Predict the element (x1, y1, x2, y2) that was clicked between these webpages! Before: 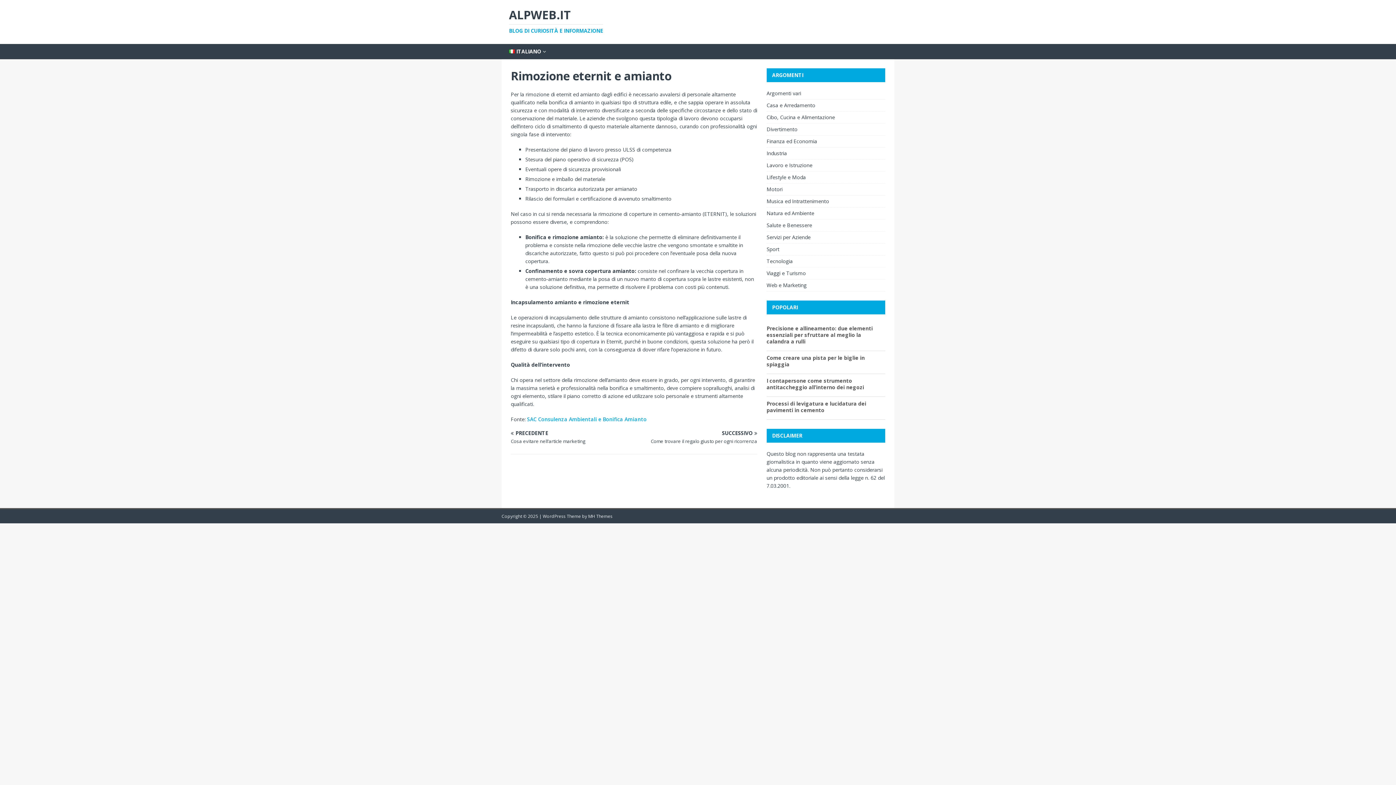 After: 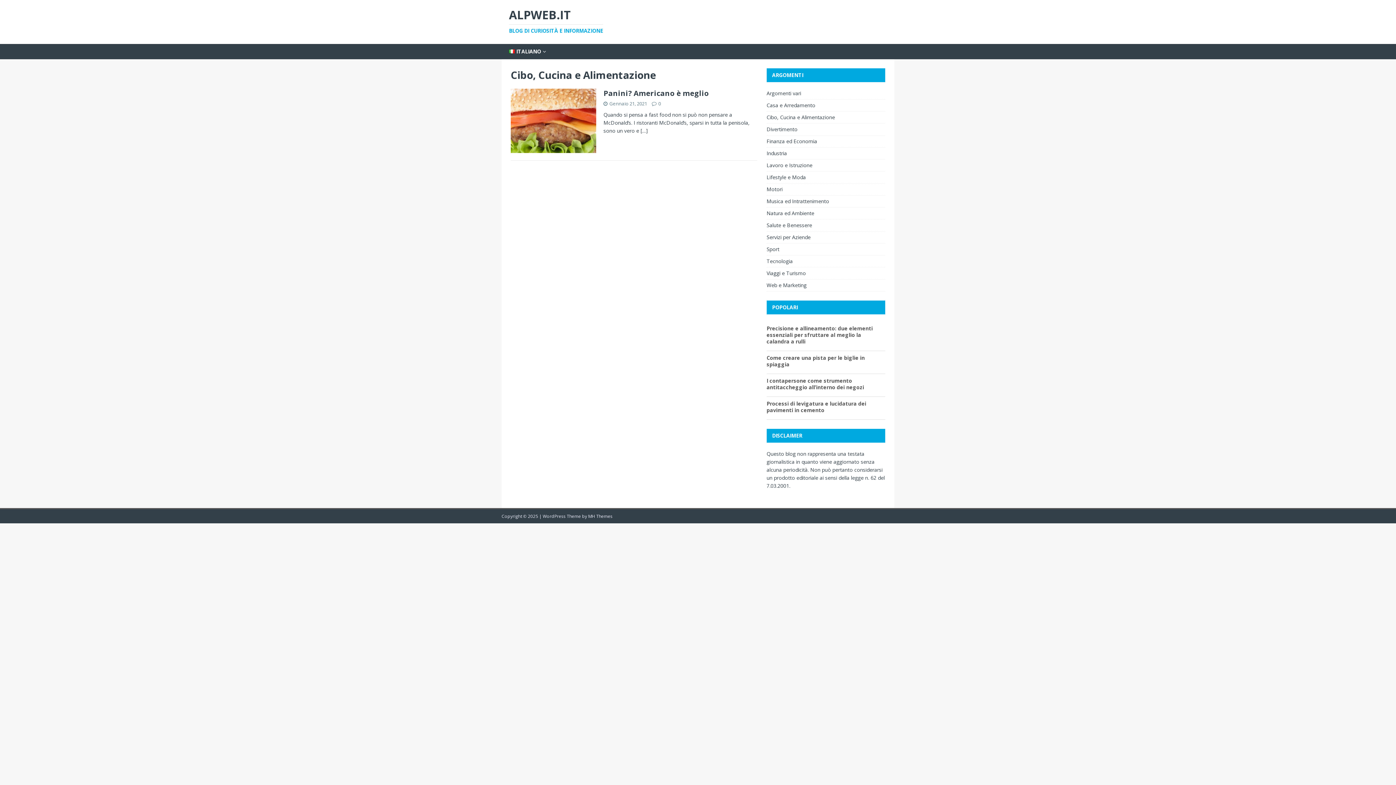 Action: bbox: (766, 111, 885, 123) label: Cibo, Cucina e Alimentazione